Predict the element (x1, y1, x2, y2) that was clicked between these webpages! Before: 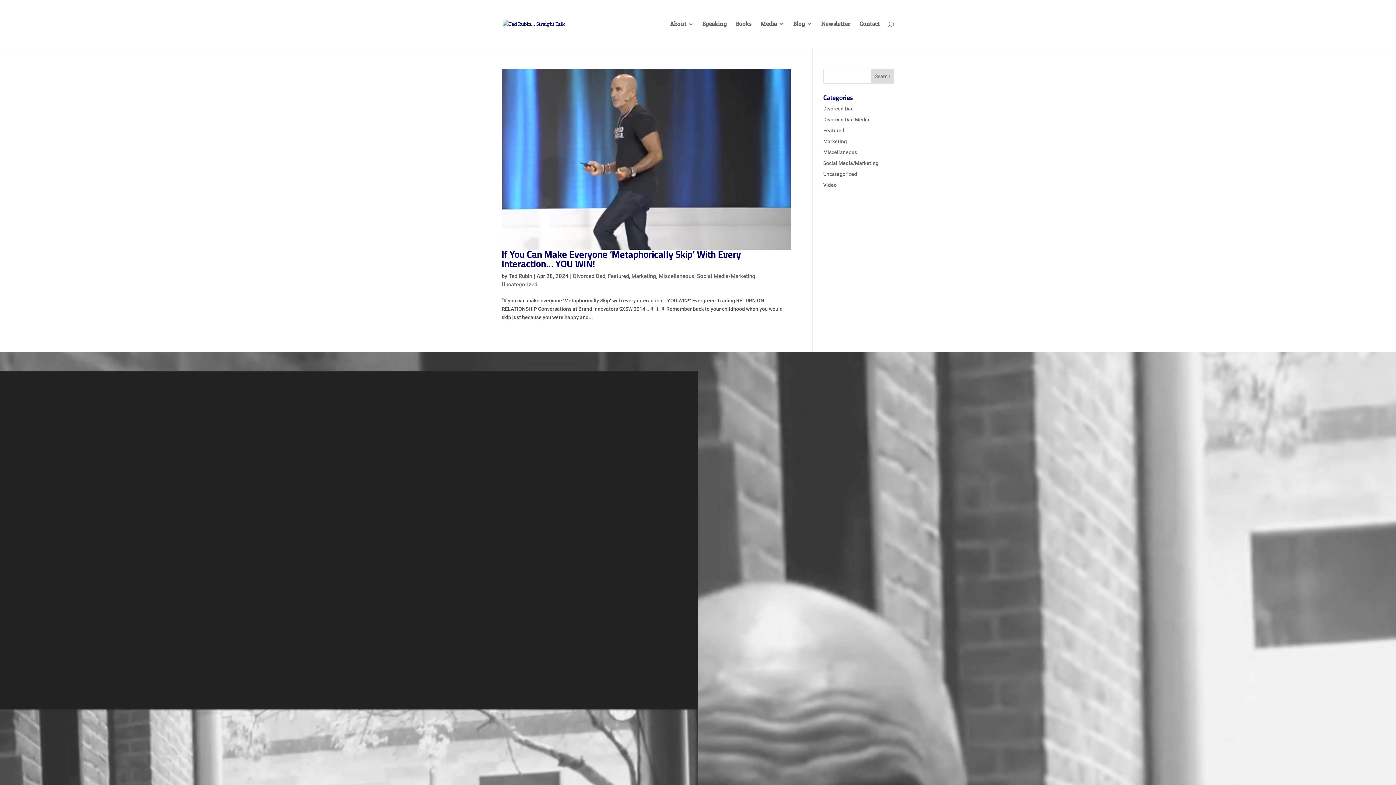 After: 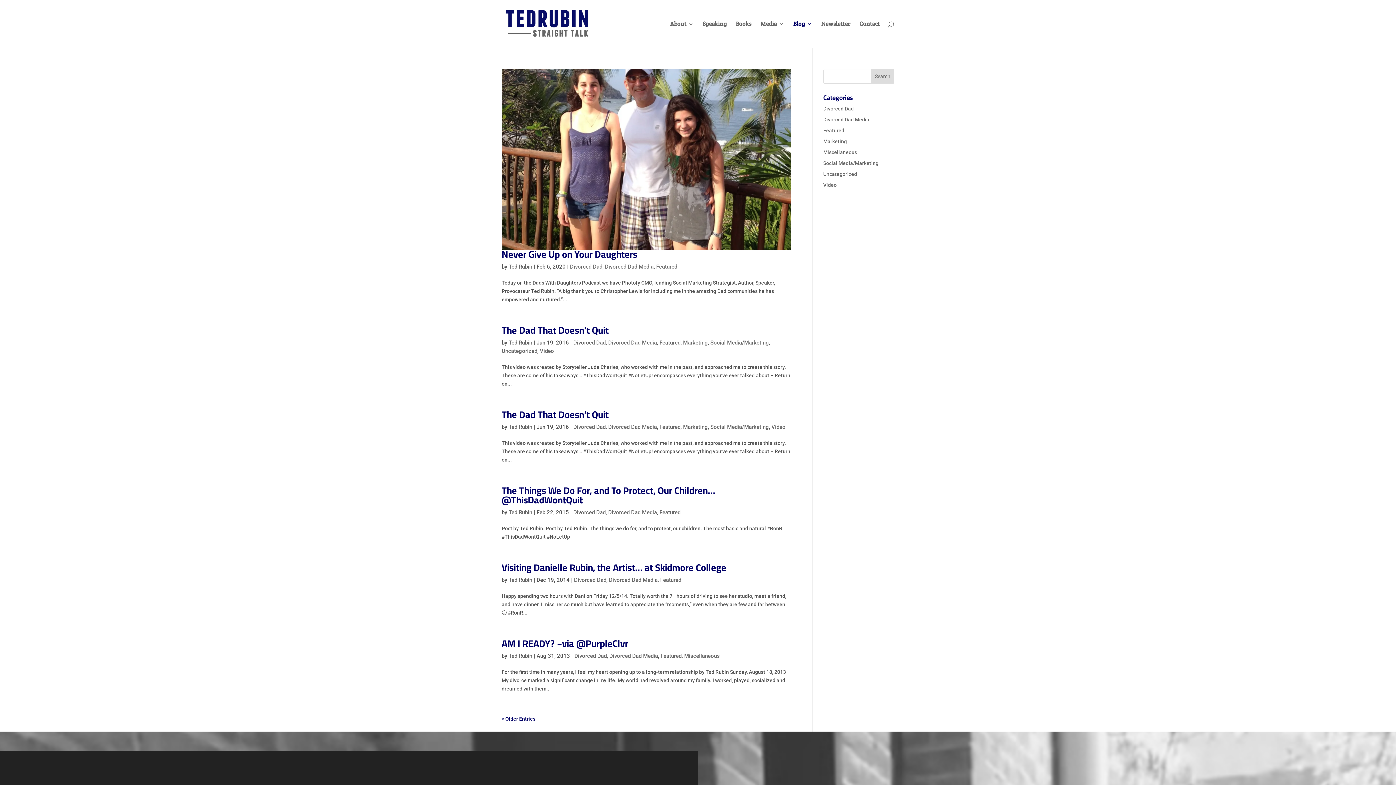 Action: bbox: (823, 116, 869, 122) label: Divorced Dad Media